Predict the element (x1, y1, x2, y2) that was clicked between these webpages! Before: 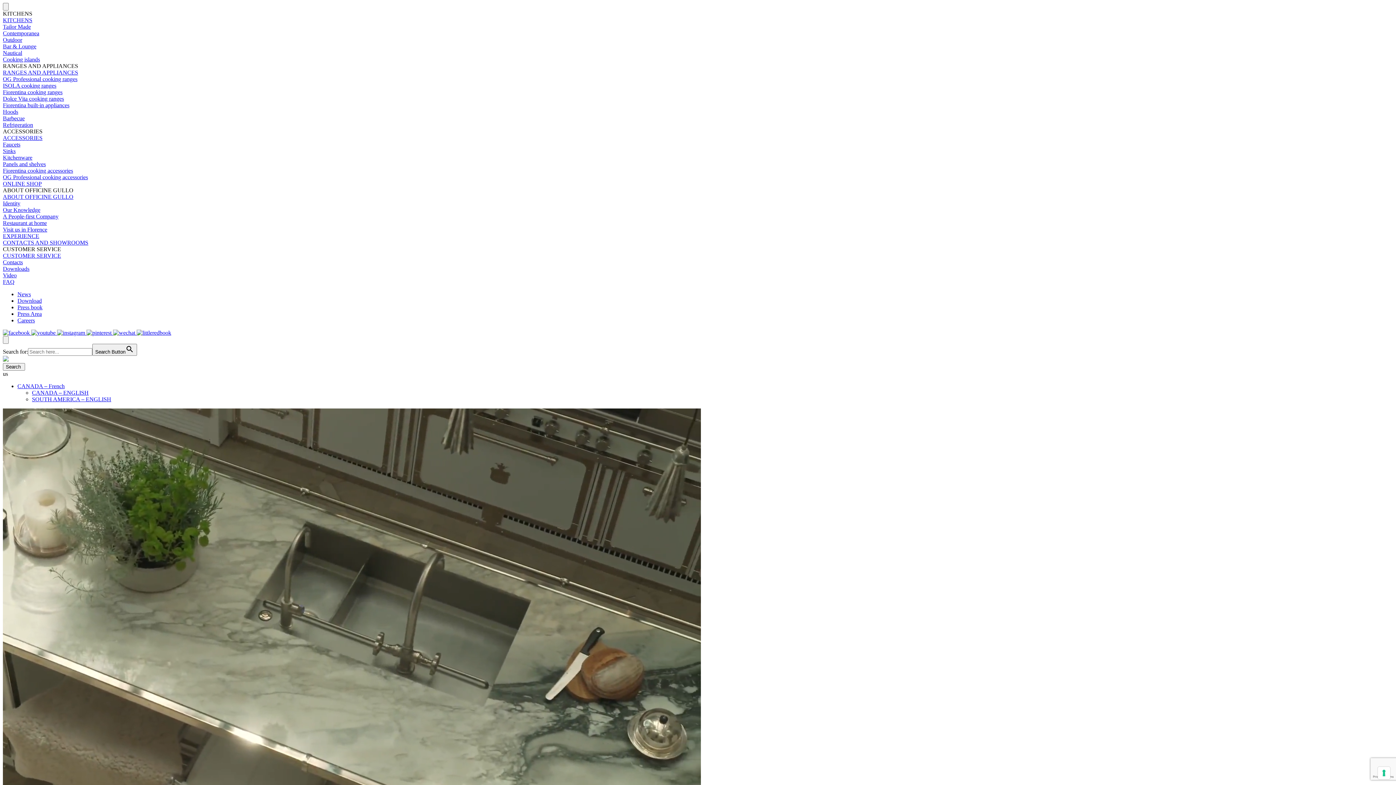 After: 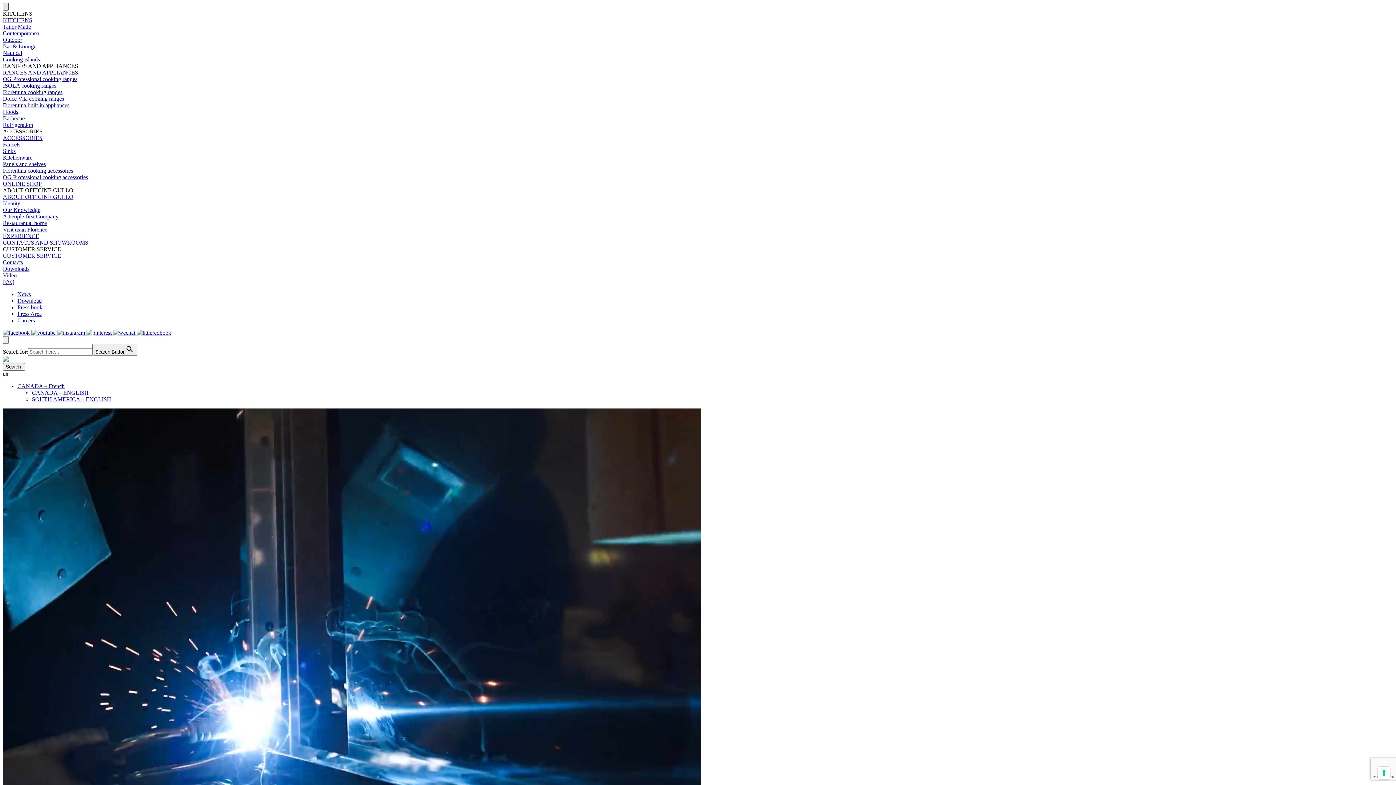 Action: bbox: (2, 2, 8, 10)